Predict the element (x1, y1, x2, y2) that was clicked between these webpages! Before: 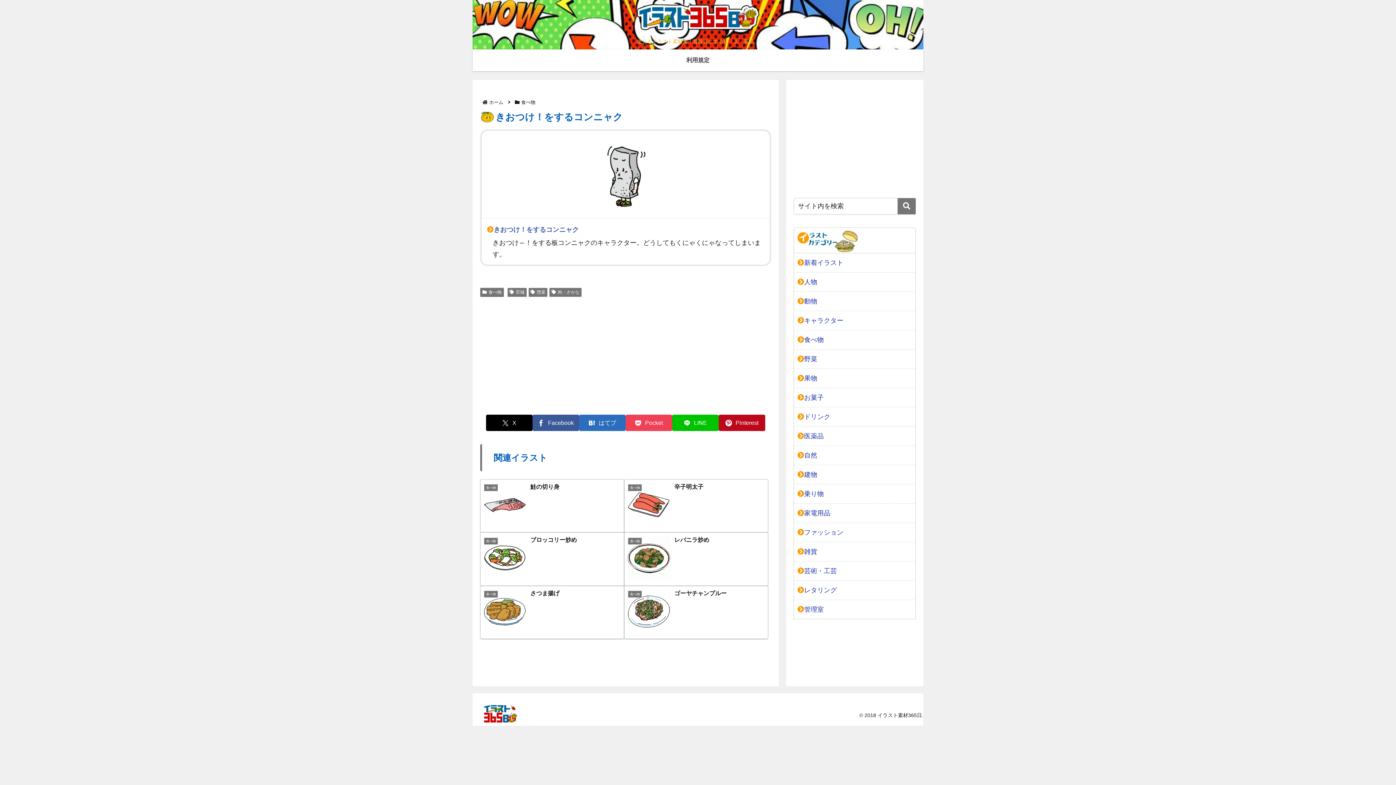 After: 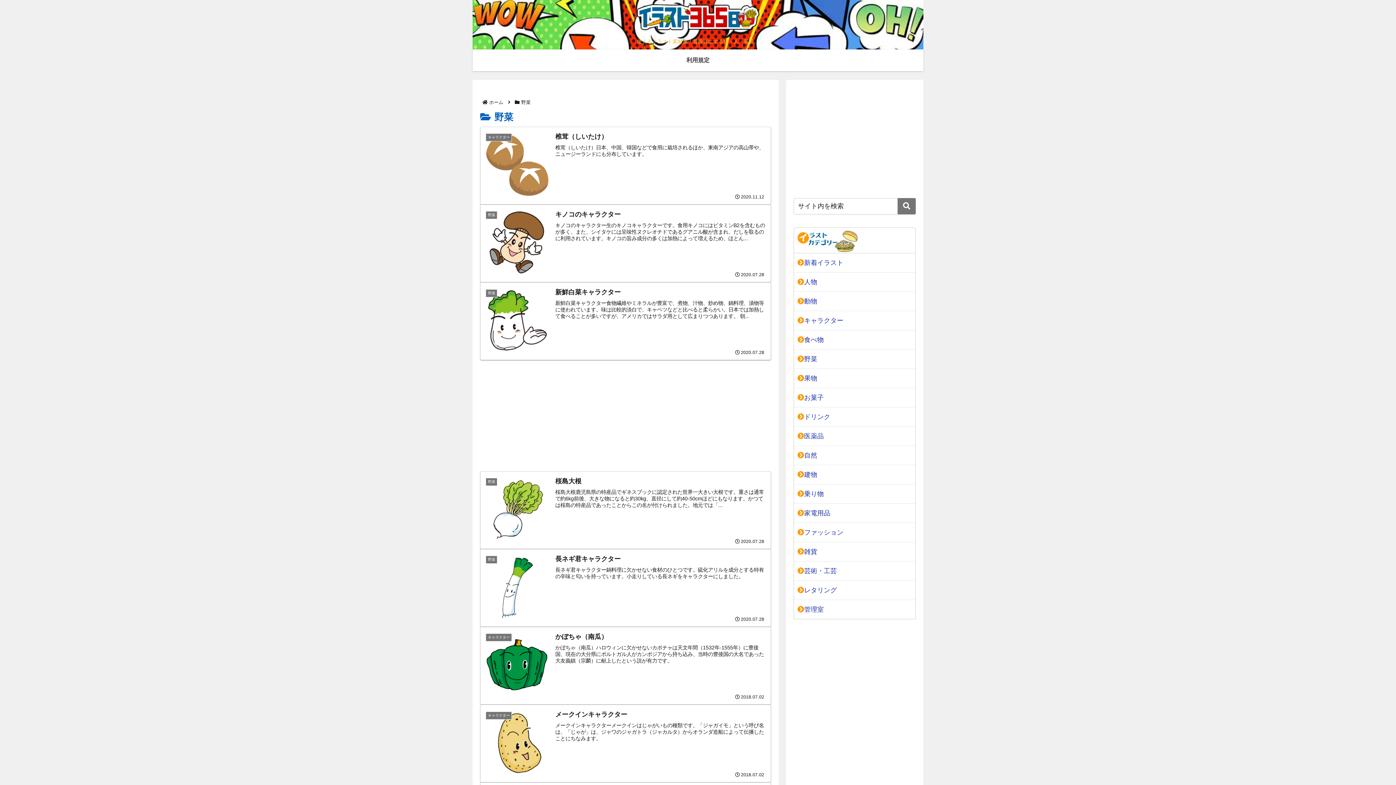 Action: label: 野菜 bbox: (794, 349, 915, 368)